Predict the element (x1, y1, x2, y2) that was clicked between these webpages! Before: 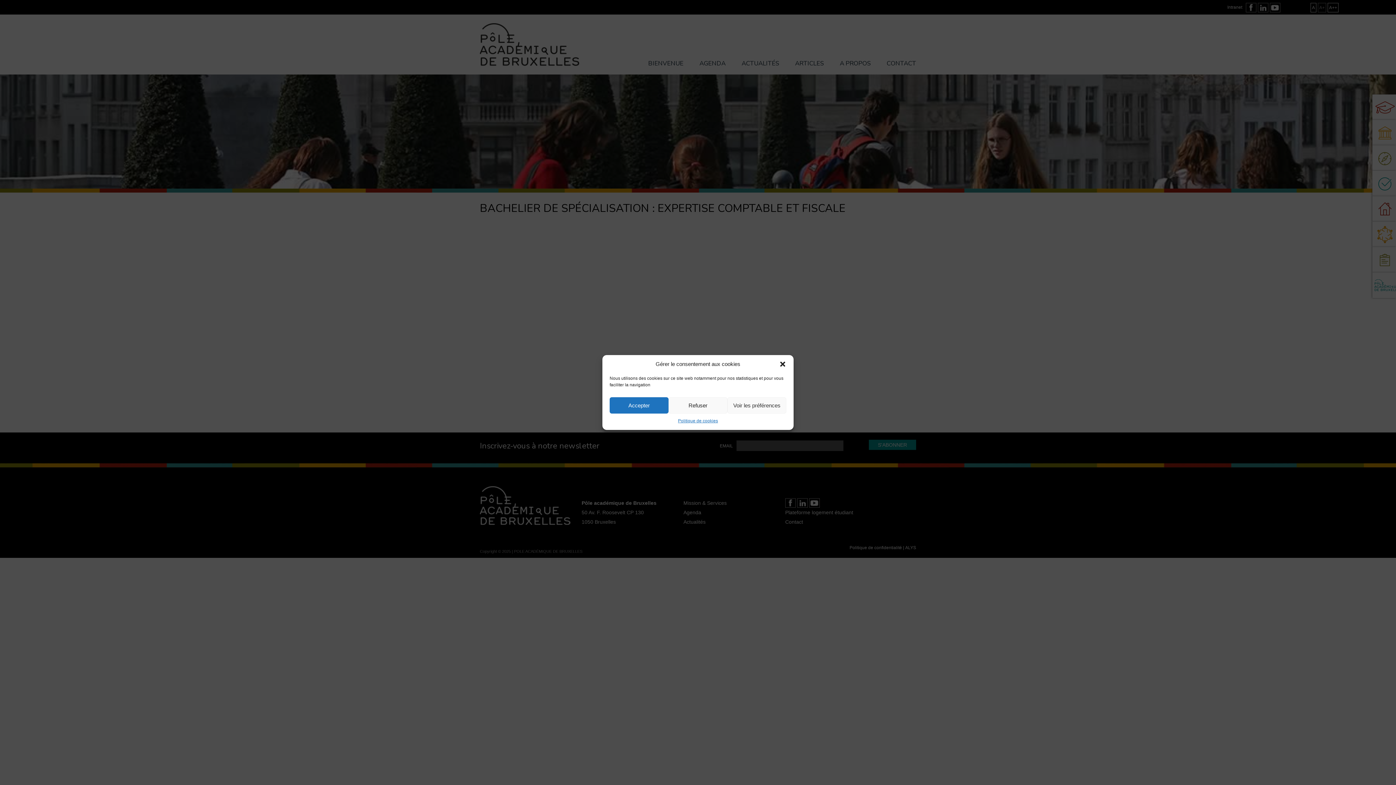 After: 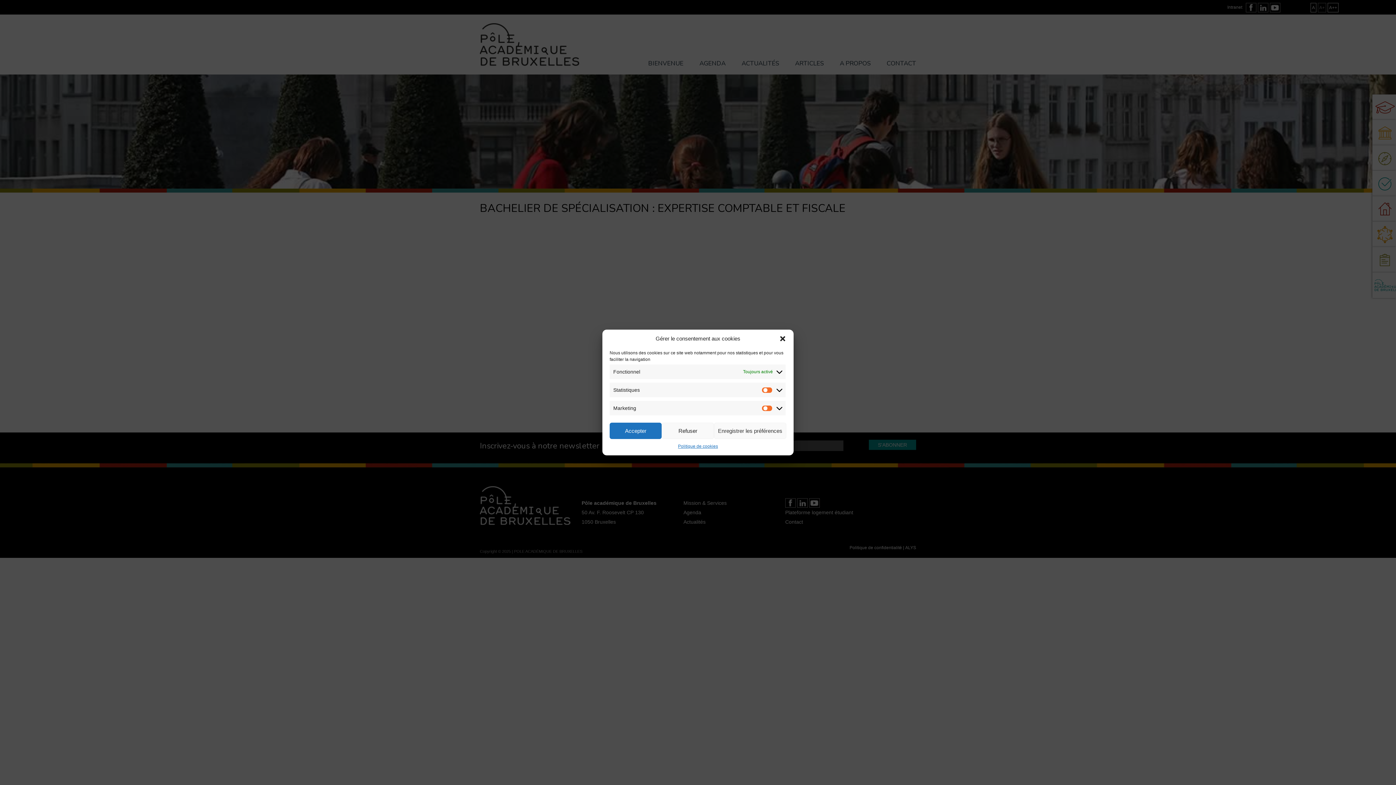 Action: bbox: (727, 397, 786, 413) label: Voir les préférences